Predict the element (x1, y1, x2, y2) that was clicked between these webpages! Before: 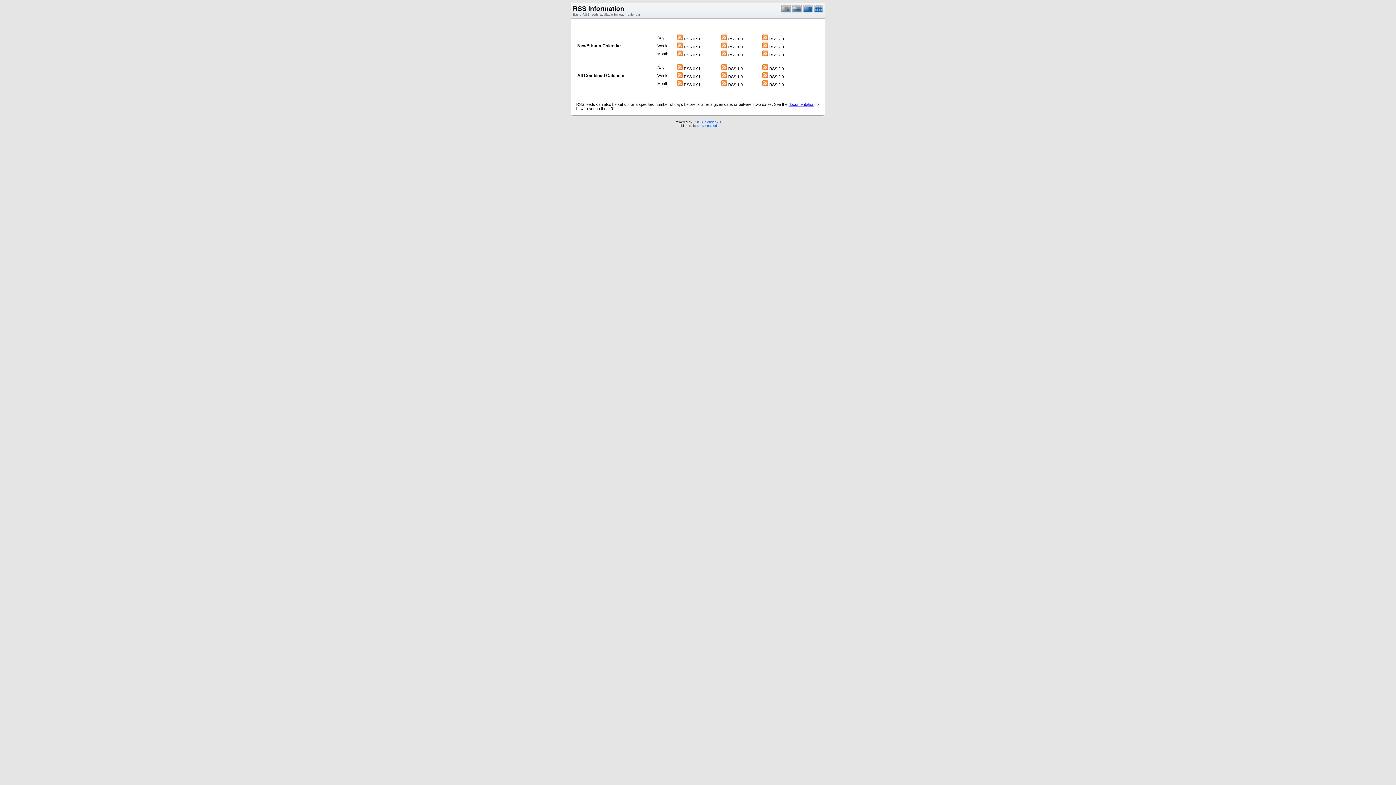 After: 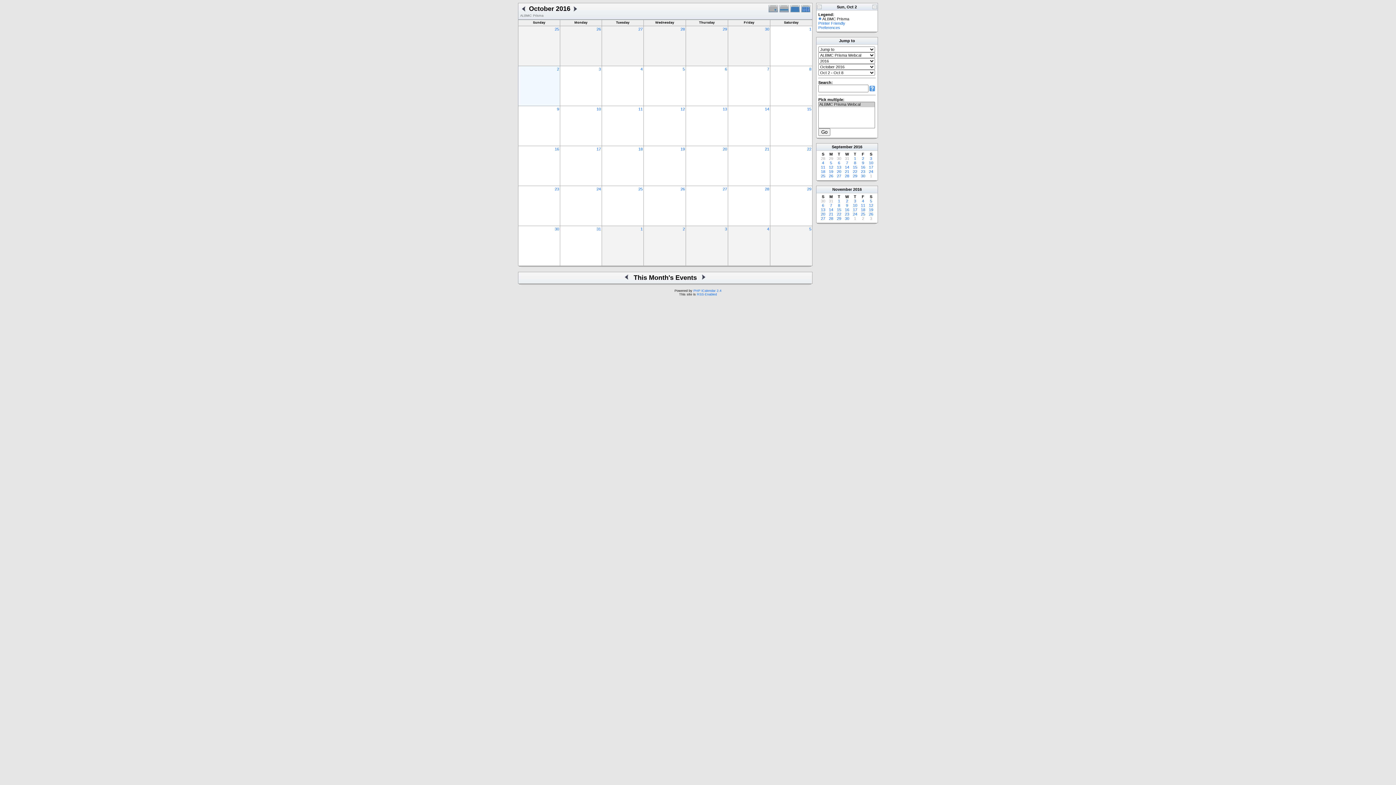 Action: bbox: (803, 9, 814, 13)